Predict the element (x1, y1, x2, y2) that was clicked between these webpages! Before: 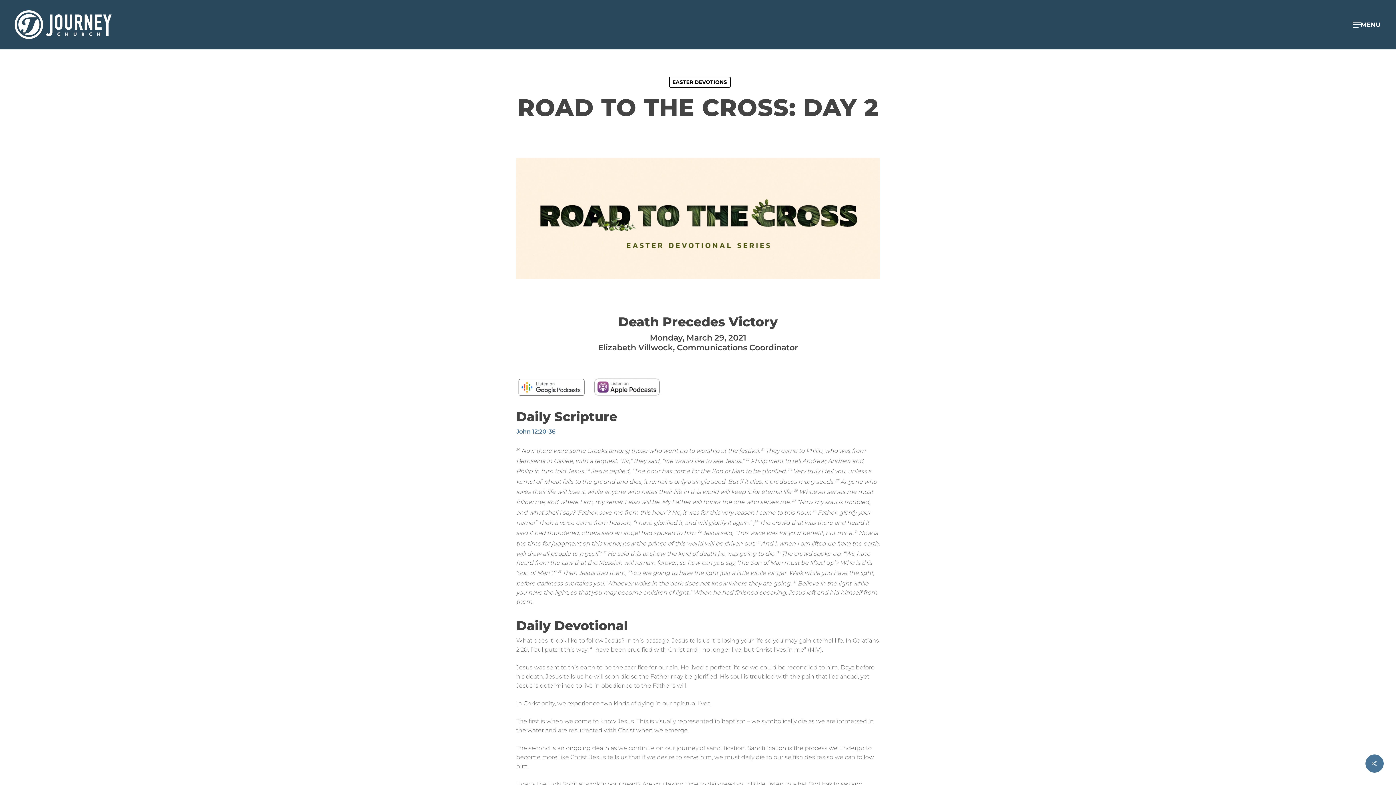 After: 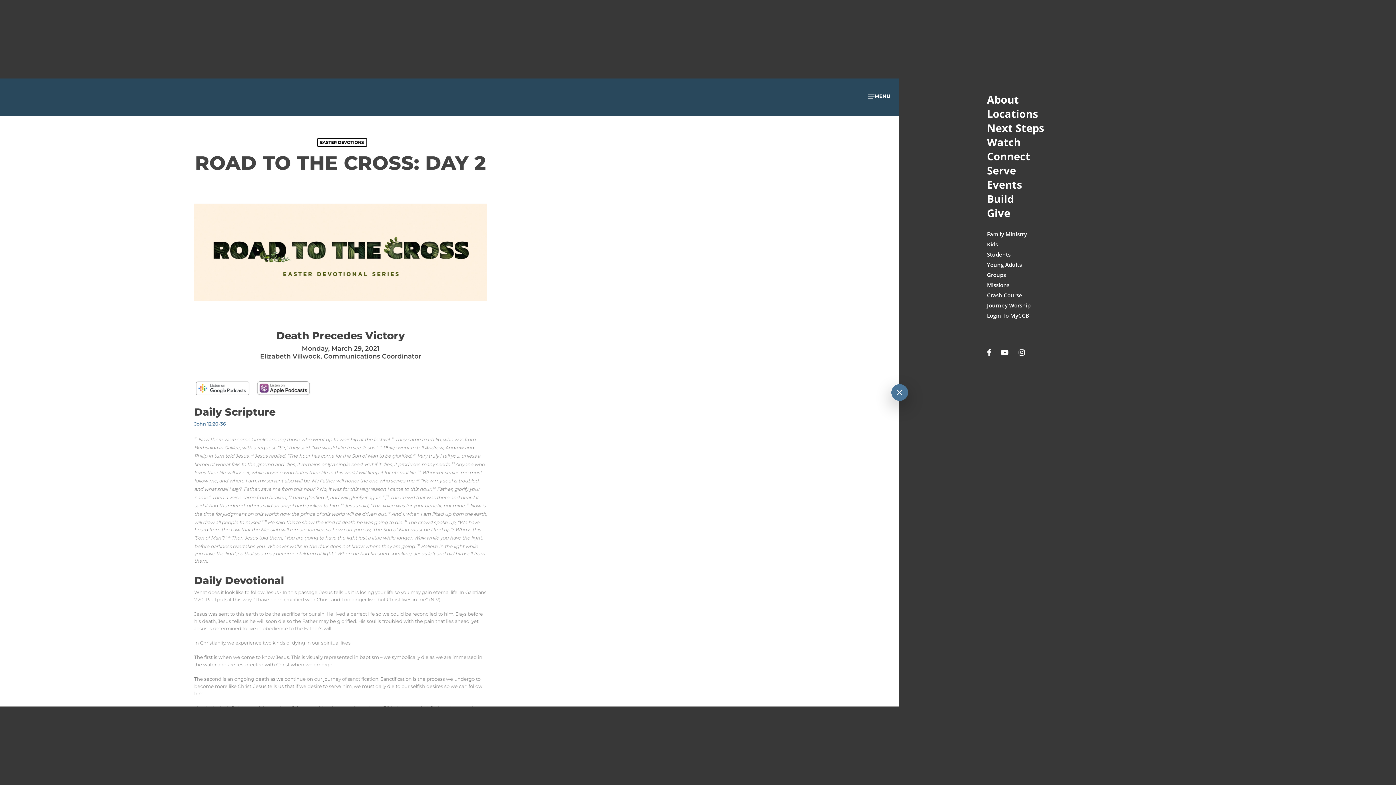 Action: label: Navigation Menu bbox: (1353, 20, 1386, 28)